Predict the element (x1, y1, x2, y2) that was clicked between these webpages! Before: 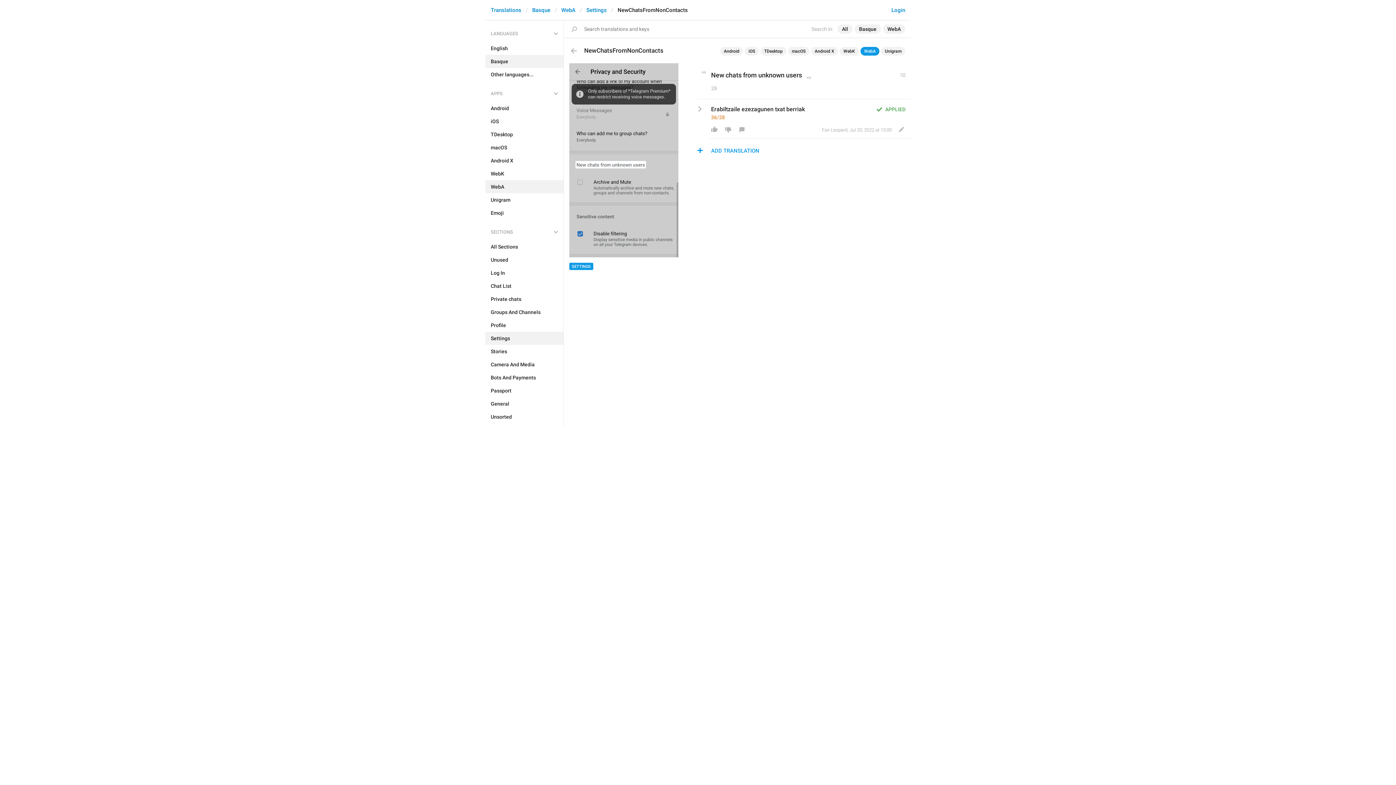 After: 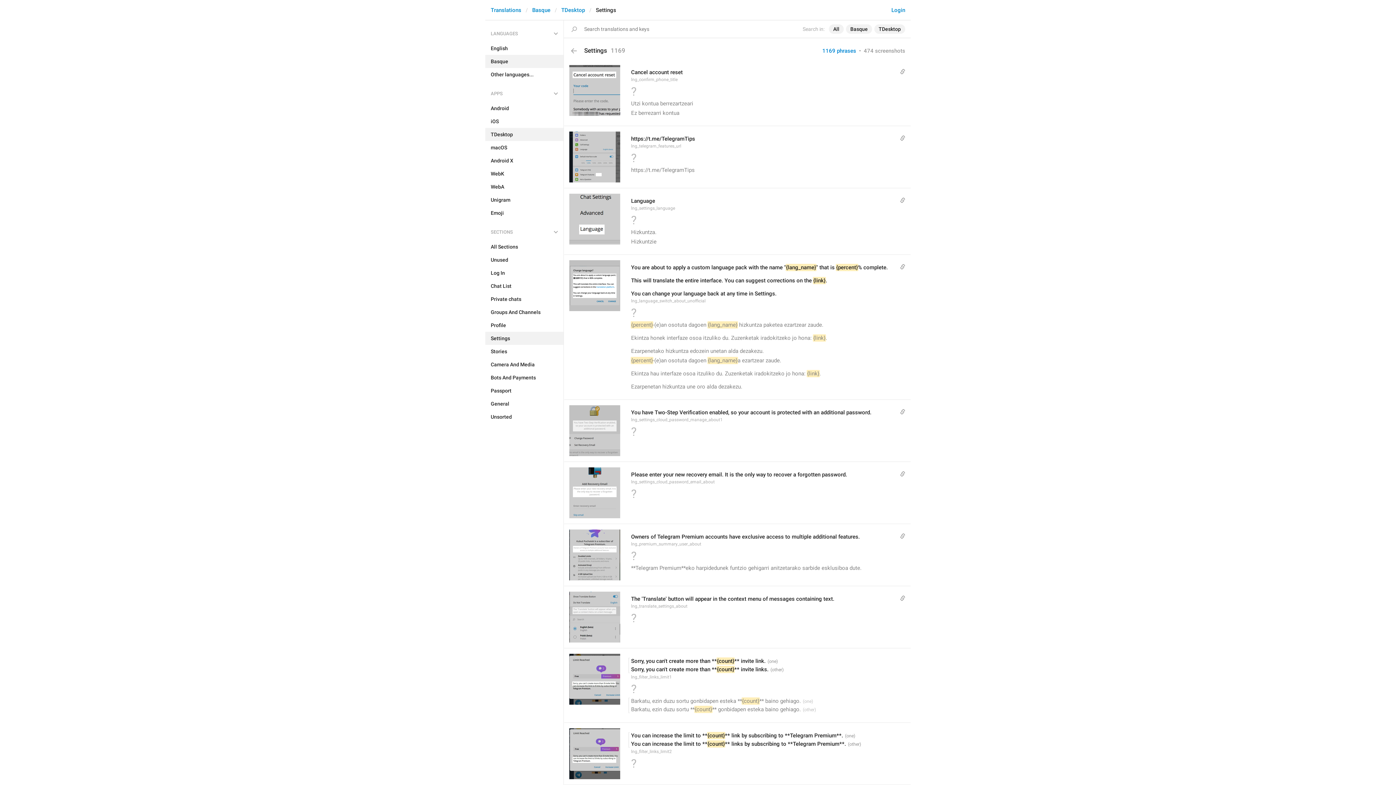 Action: label: TDesktop bbox: (485, 128, 563, 141)